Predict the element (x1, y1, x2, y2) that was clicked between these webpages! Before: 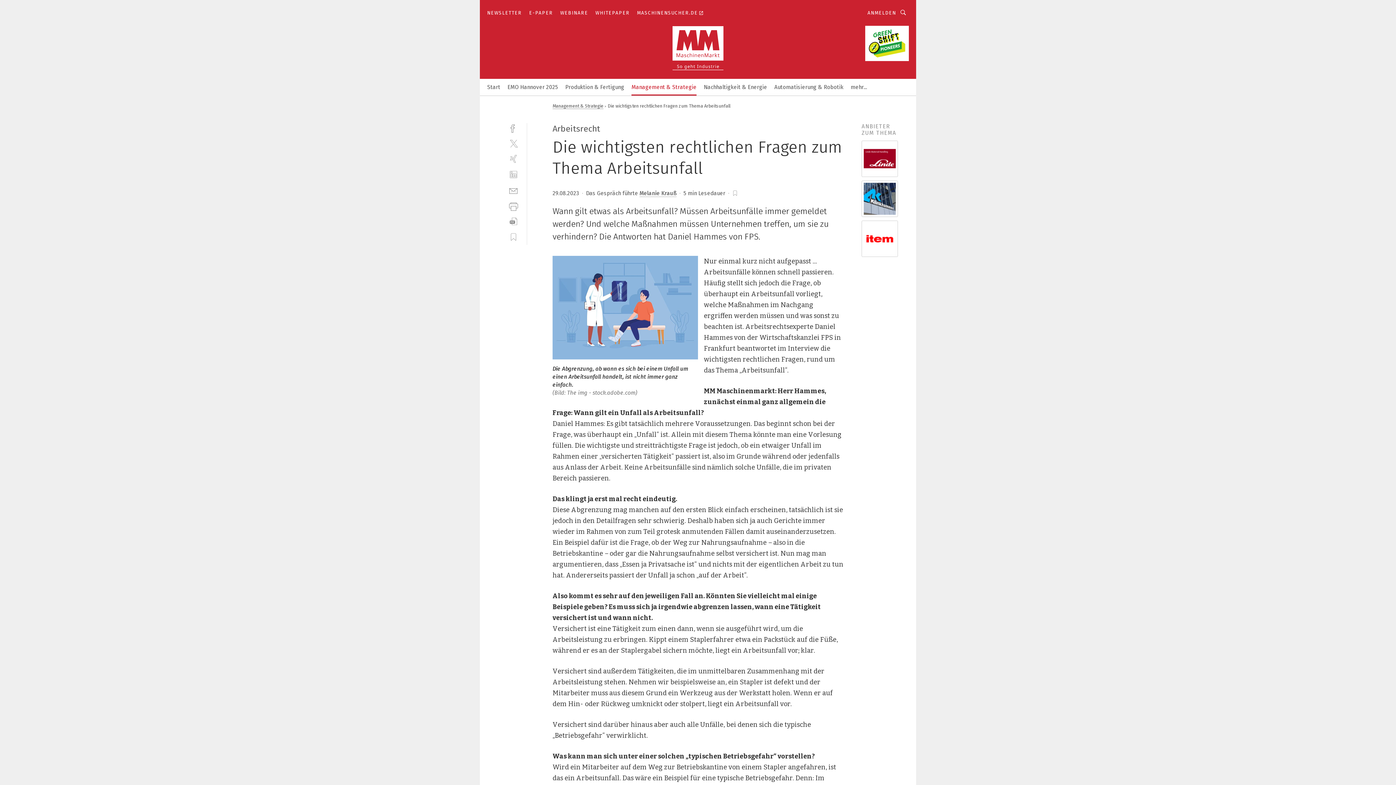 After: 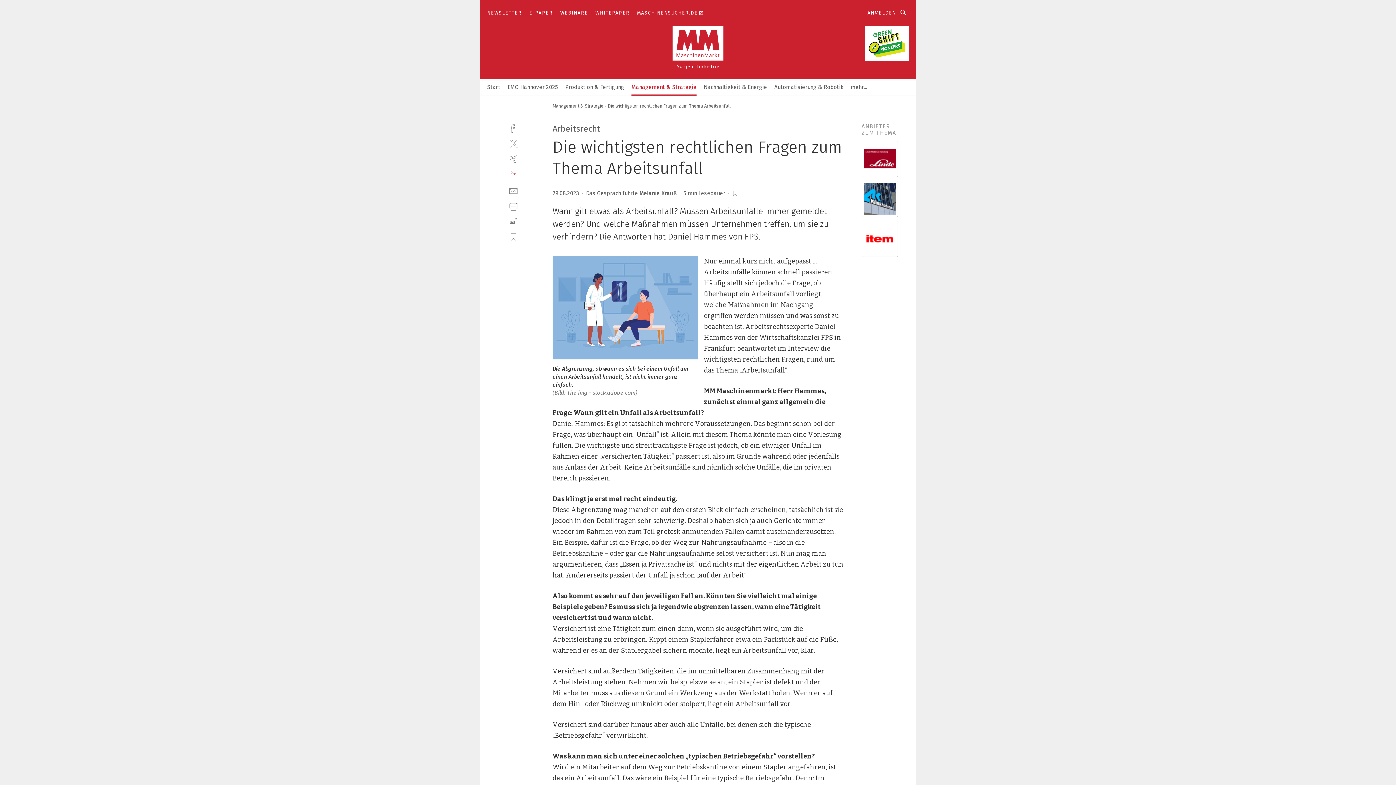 Action: bbox: (509, 170, 518, 179) label: linkedin